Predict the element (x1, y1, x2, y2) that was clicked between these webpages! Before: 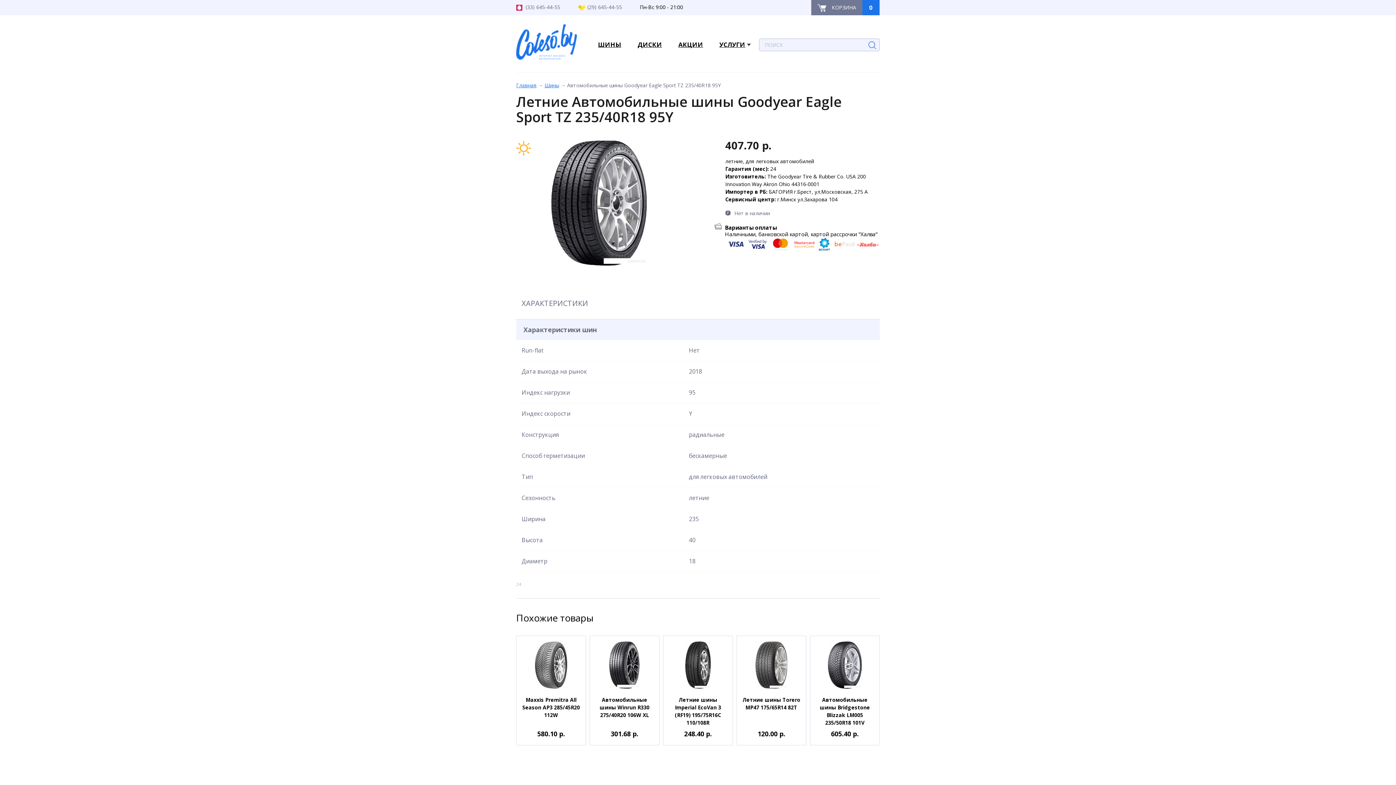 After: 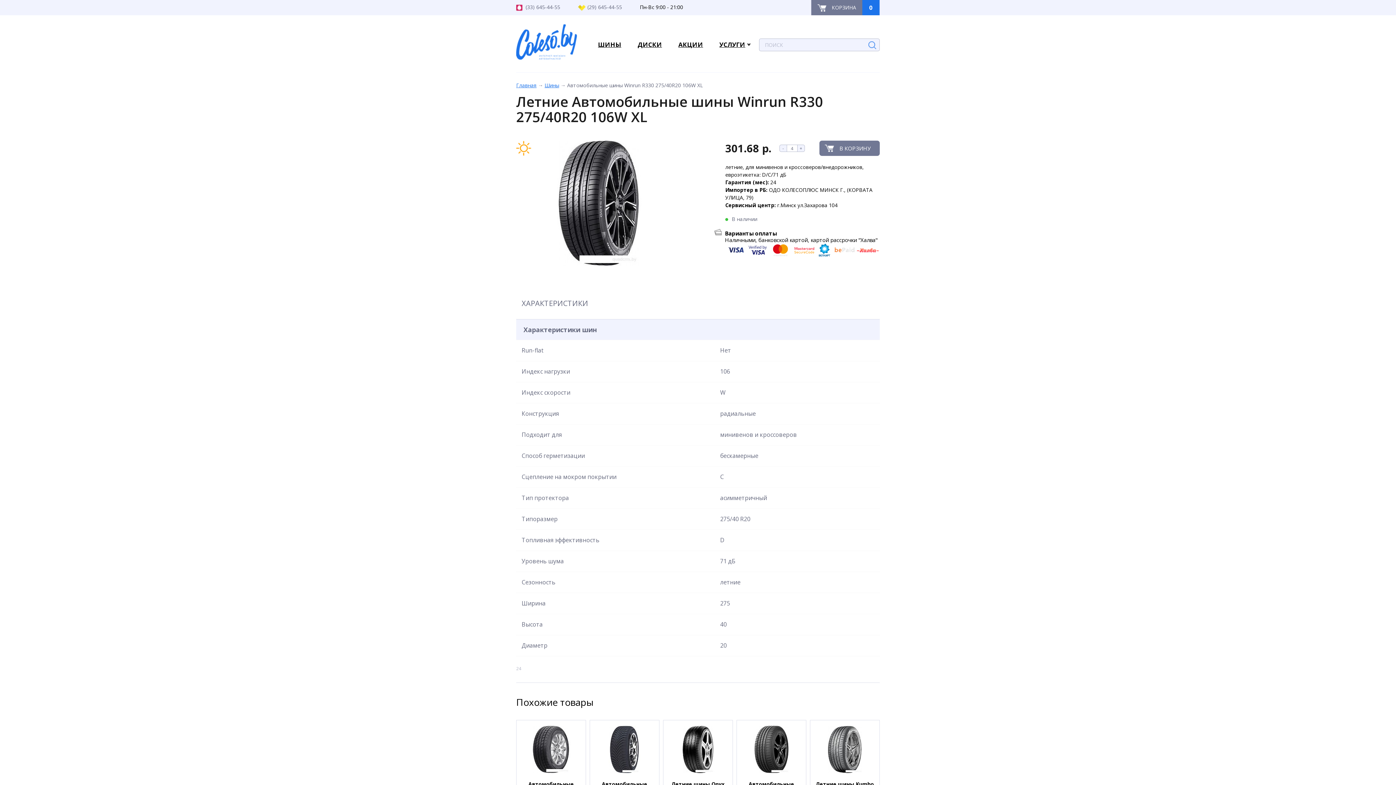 Action: label: Автомобильные шины Winrun R330 275/40R20 106W XL
301.68 р. bbox: (595, 641, 653, 738)